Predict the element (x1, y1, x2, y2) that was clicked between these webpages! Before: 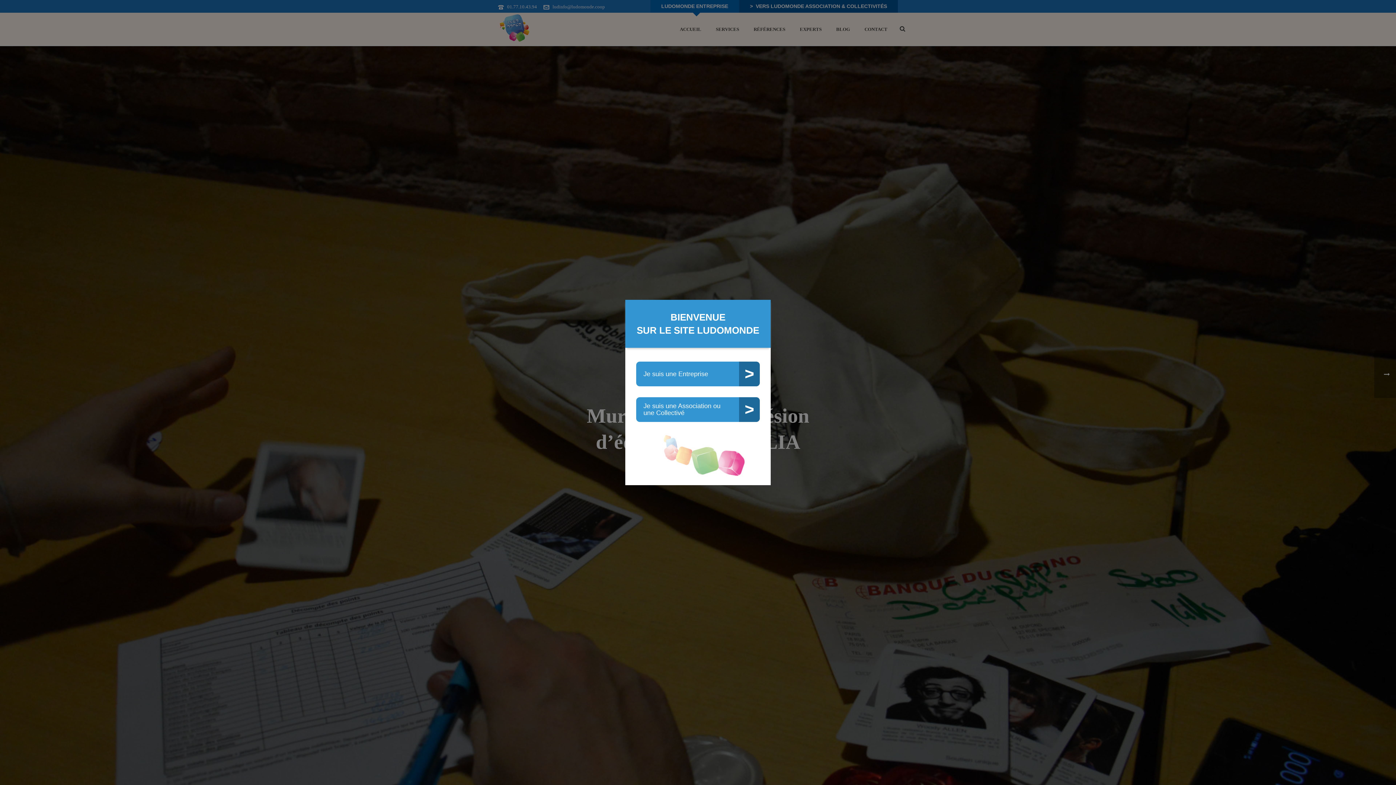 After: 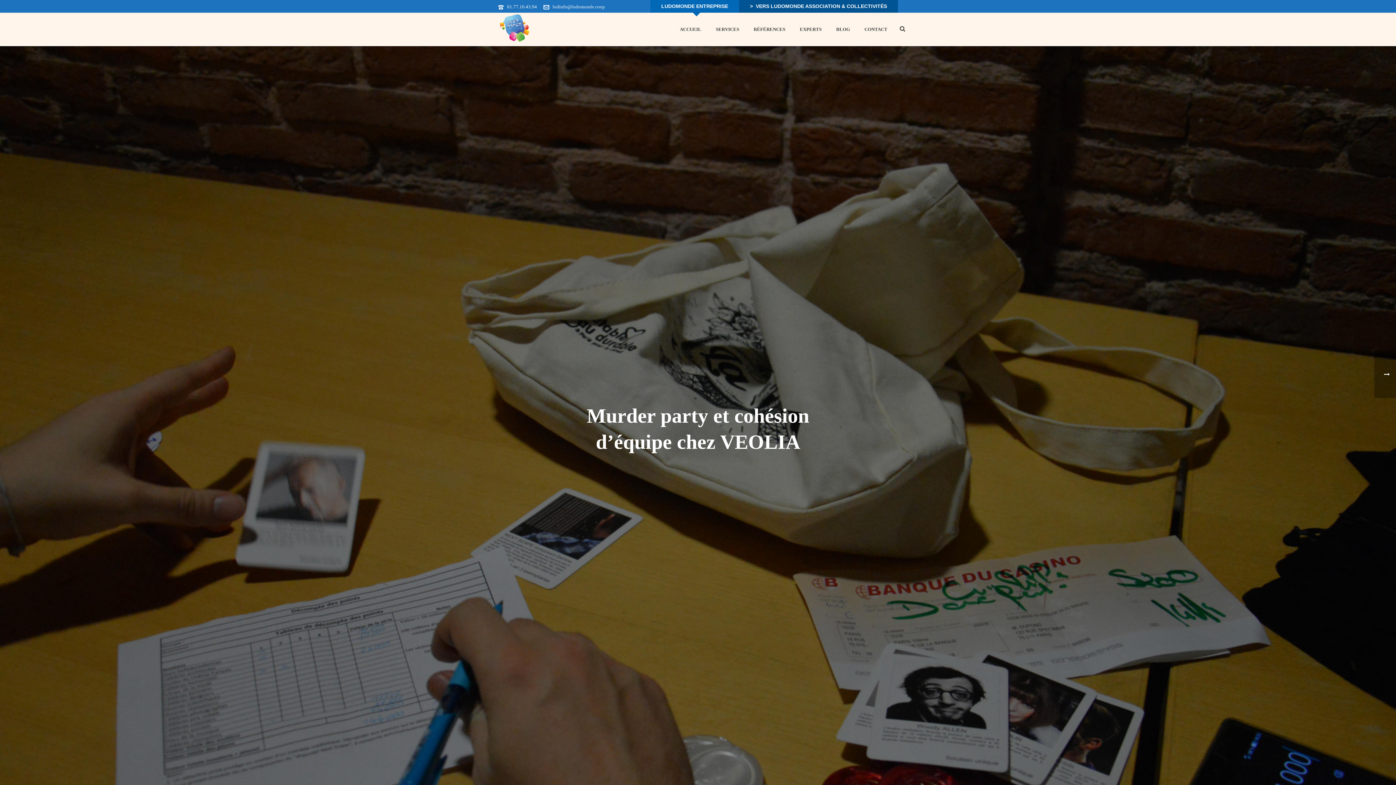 Action: label: Je suis une Entreprise
> bbox: (636, 361, 760, 386)